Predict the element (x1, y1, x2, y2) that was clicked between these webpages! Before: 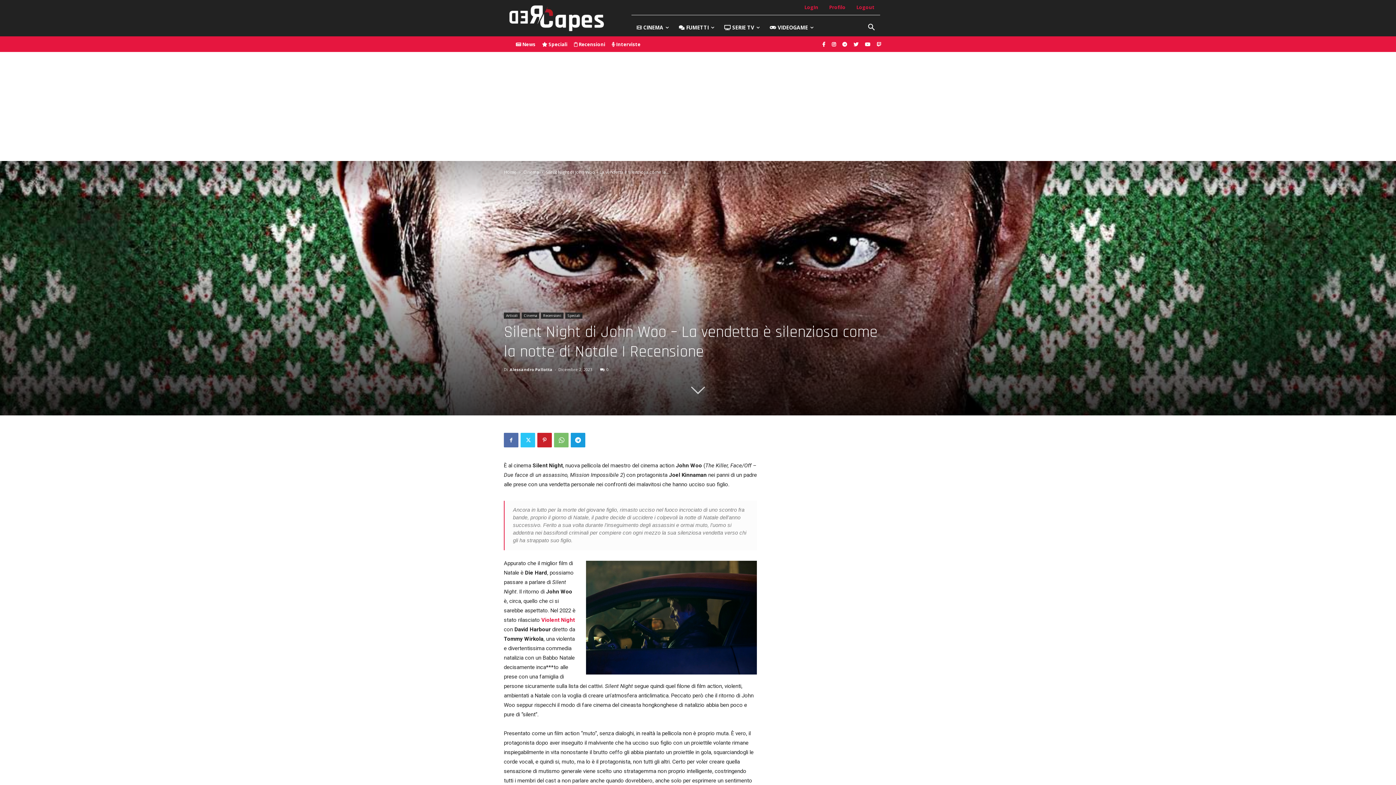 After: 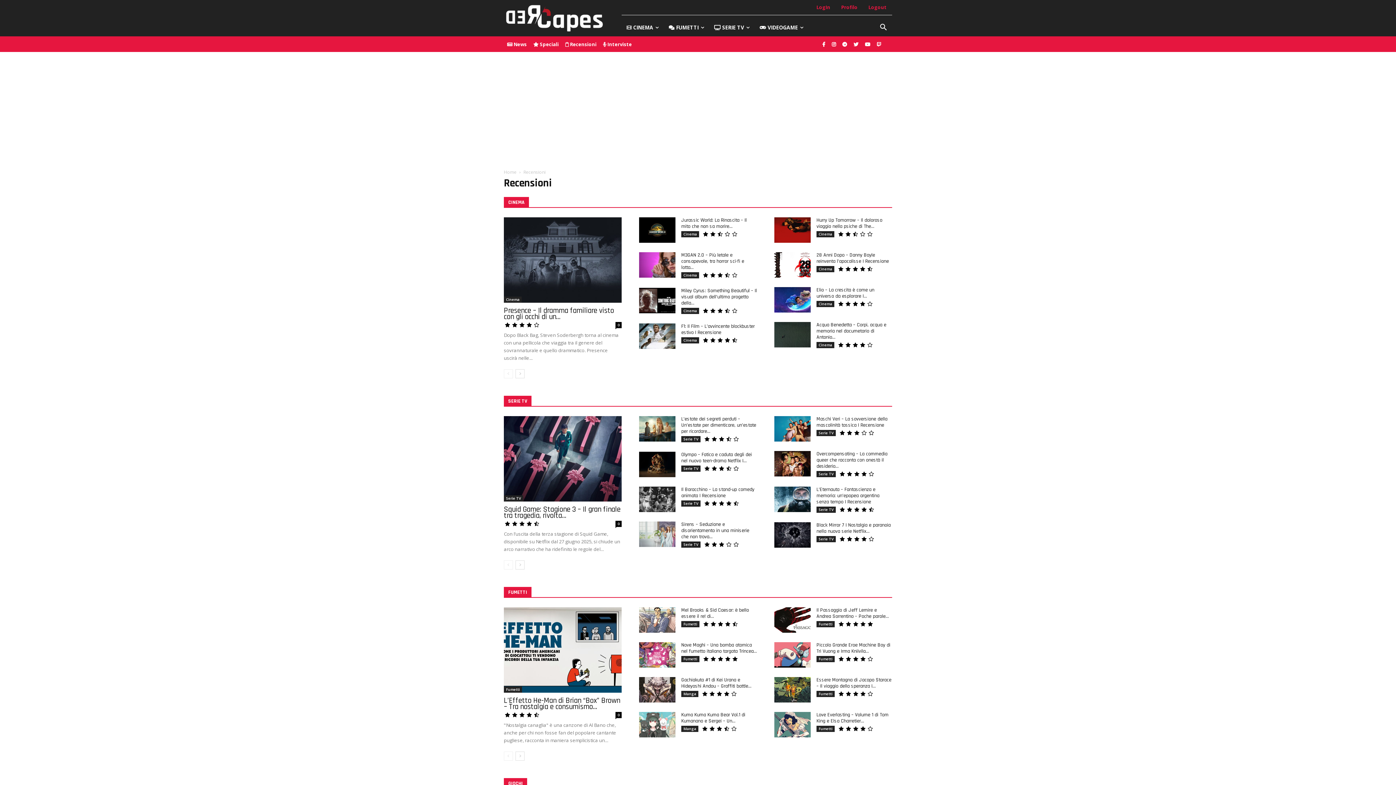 Action: label:  Recensioni bbox: (570, 37, 608, 52)